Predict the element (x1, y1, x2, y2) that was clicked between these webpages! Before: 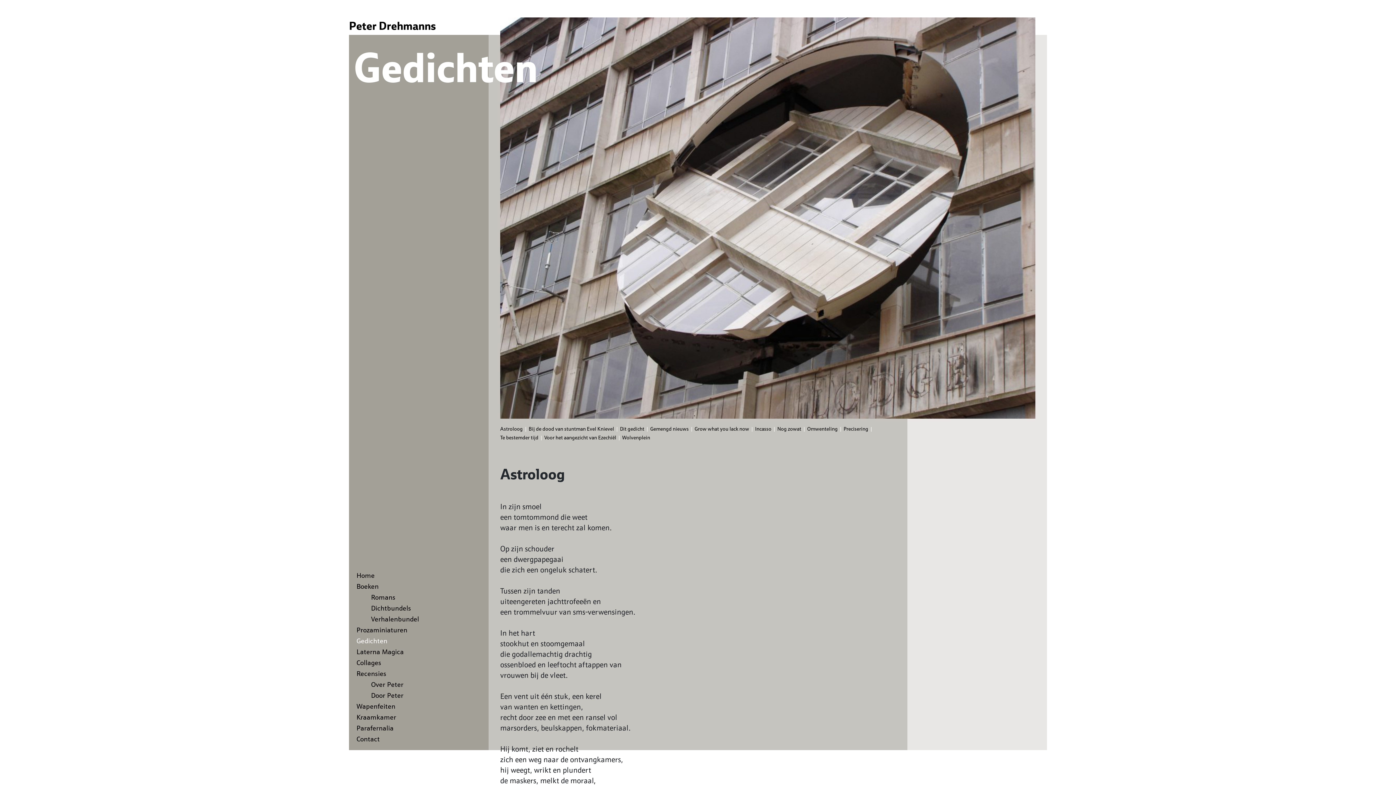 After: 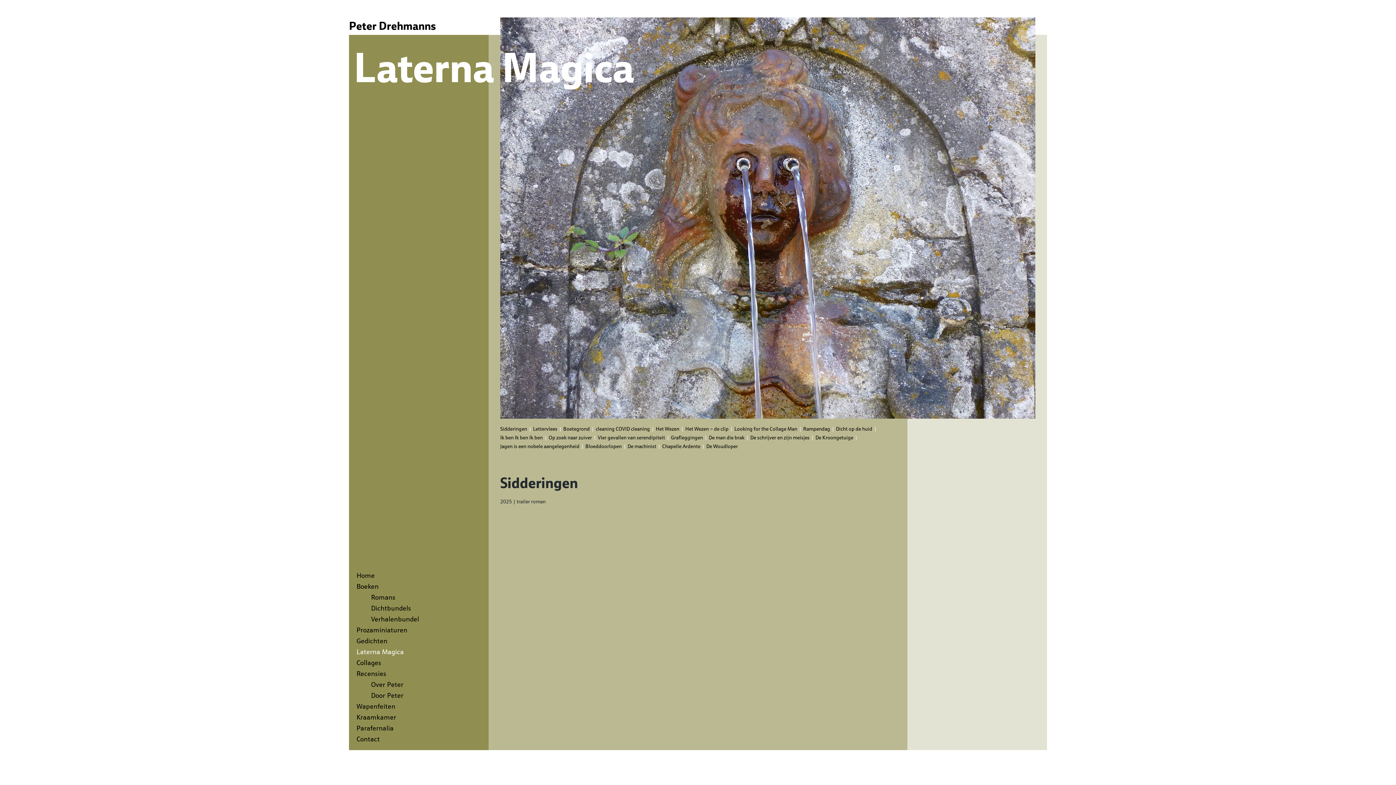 Action: label: Laterna Magica bbox: (356, 645, 403, 657)